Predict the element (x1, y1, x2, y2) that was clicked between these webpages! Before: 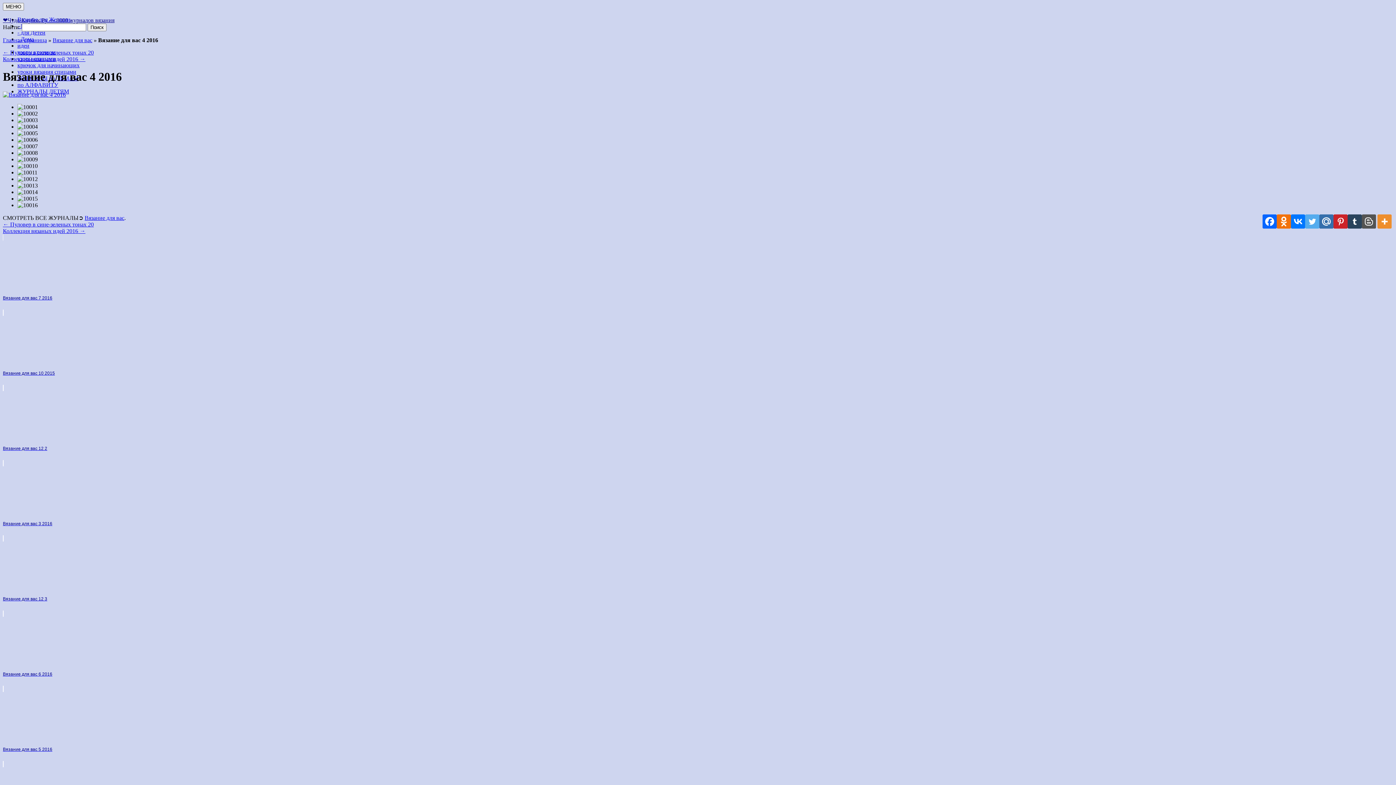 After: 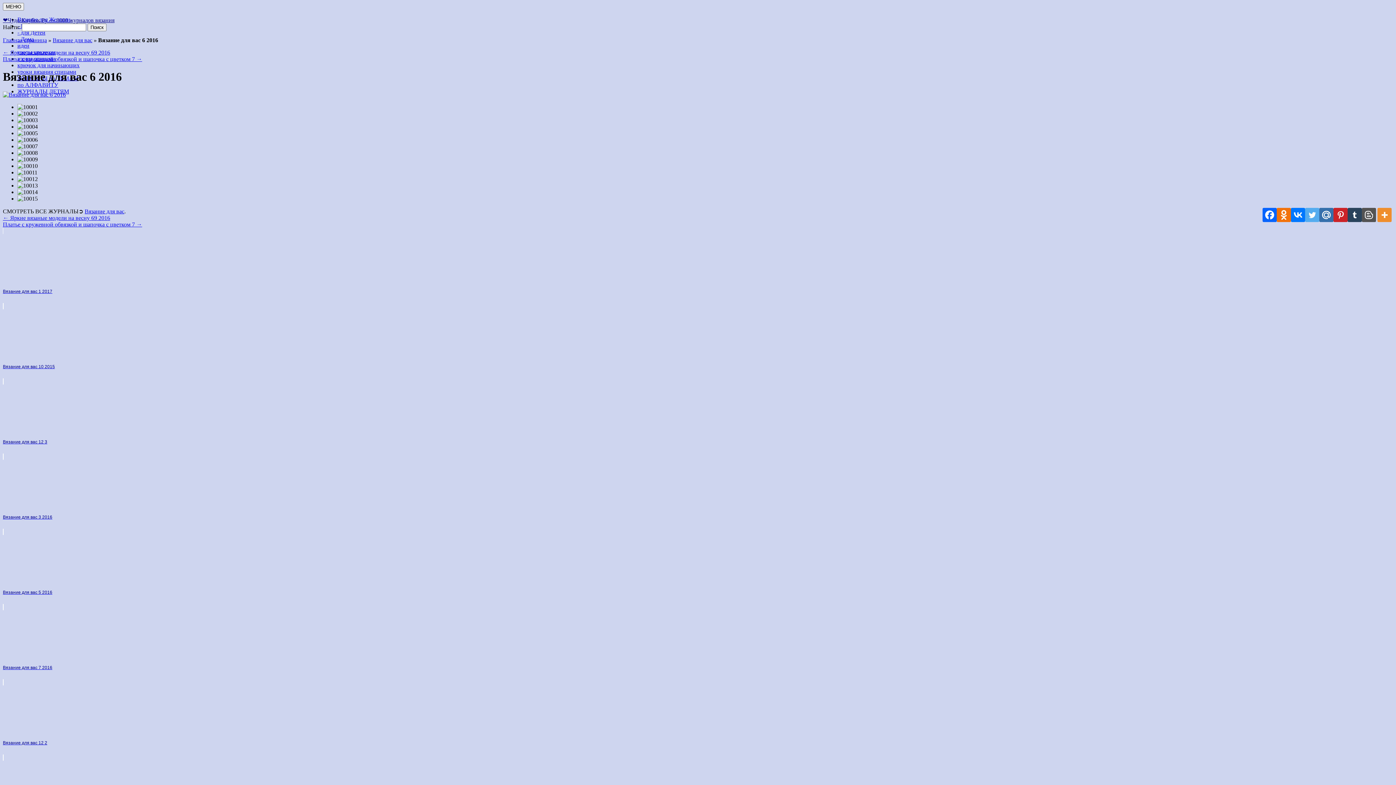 Action: label: Вязание для вас 6 2016 bbox: (2, 610, 1393, 692)